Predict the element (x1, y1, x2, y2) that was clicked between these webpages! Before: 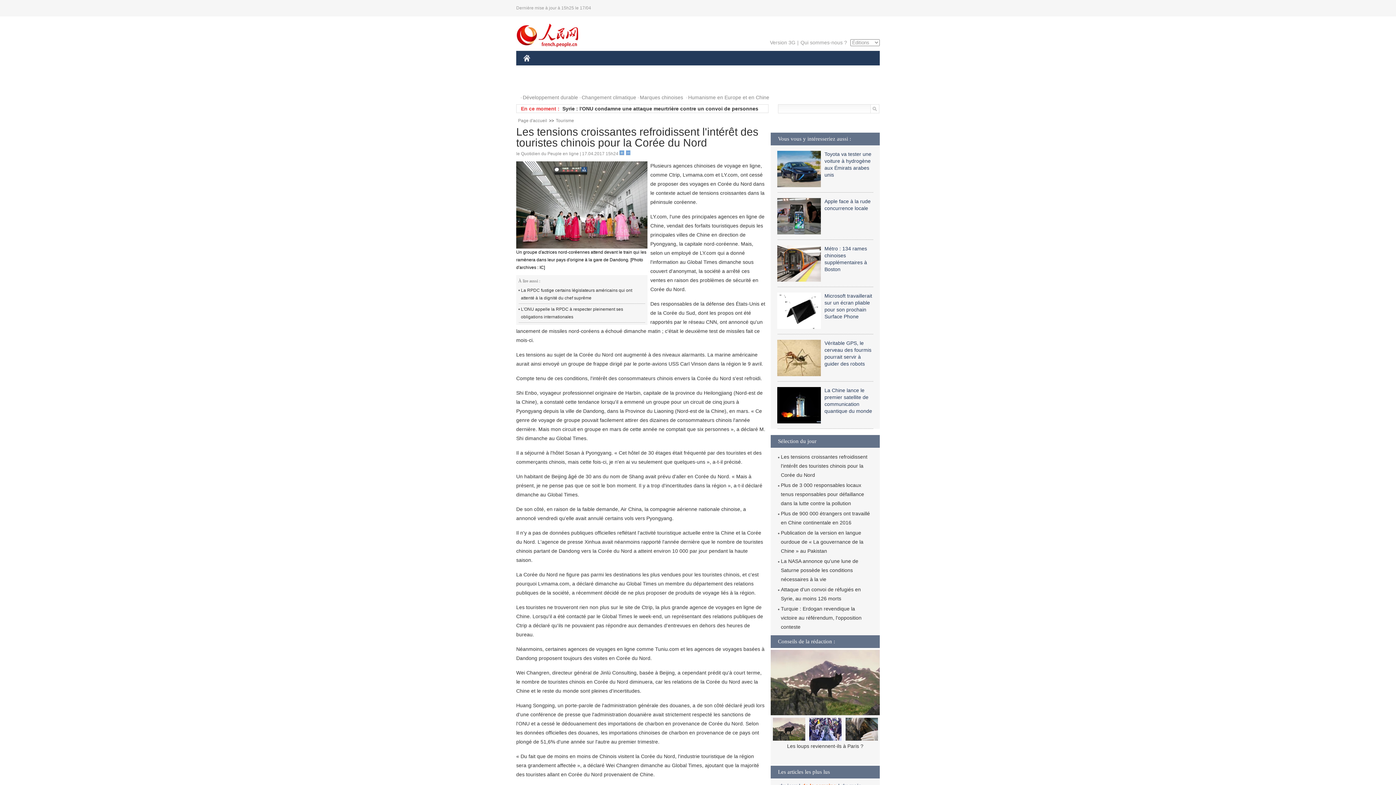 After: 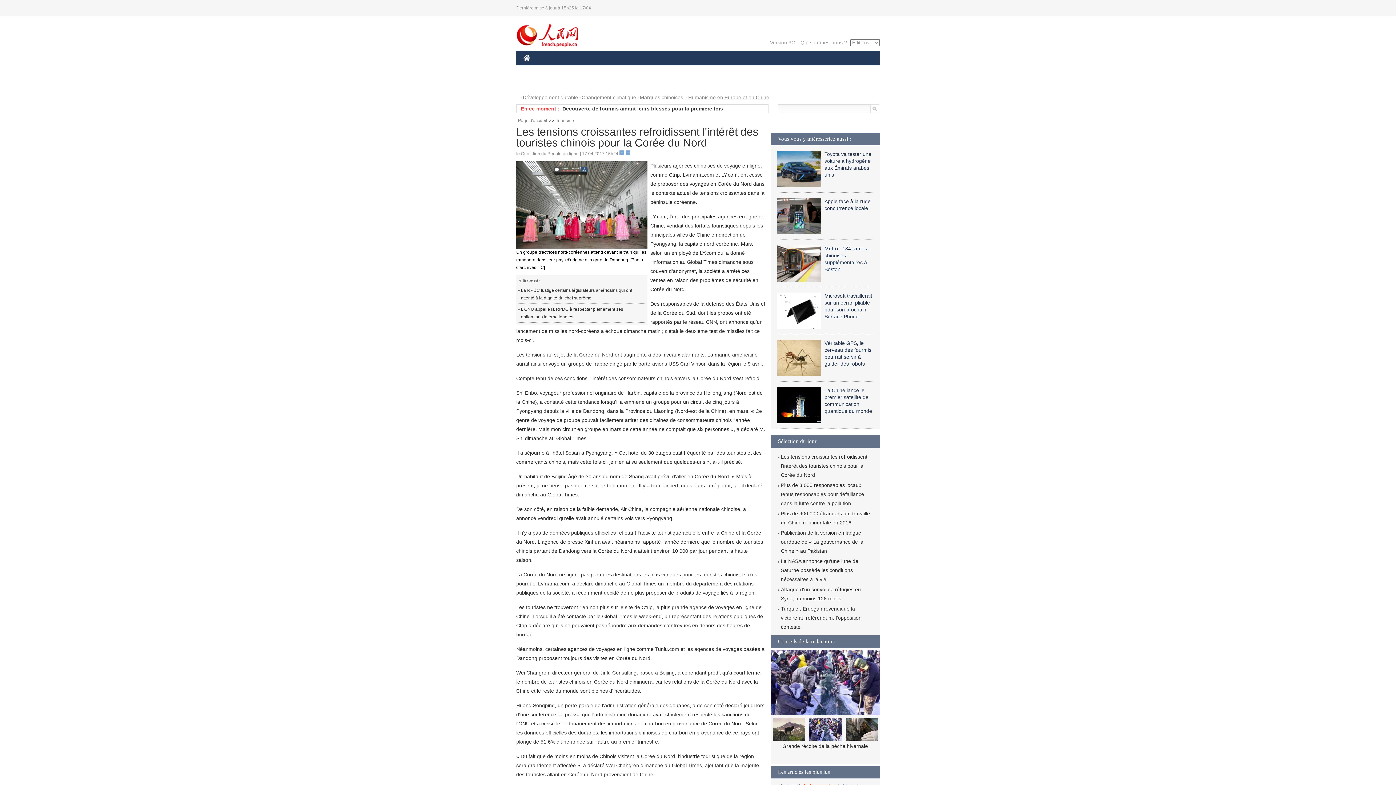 Action: bbox: (686, 90, 769, 104) label: Humanisme en Europe et en Chine